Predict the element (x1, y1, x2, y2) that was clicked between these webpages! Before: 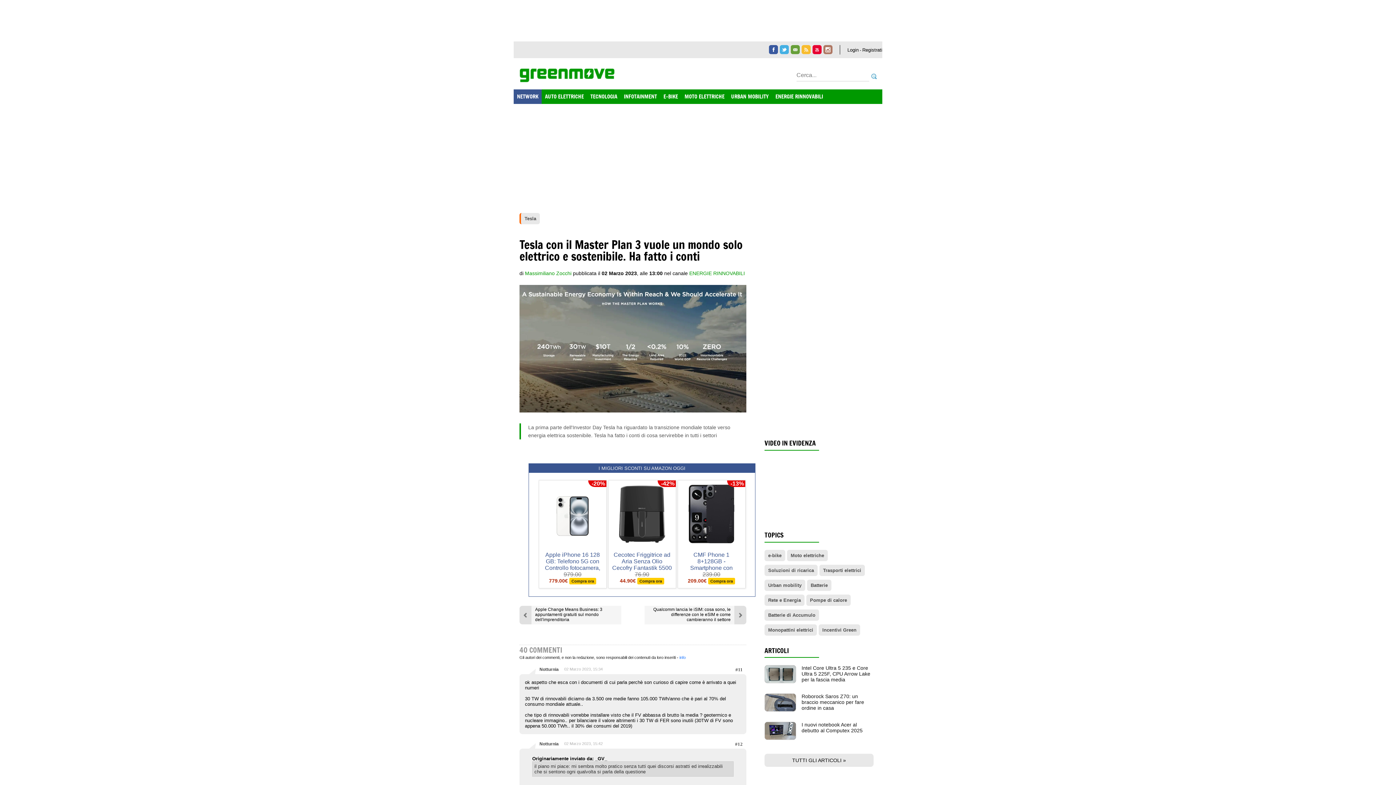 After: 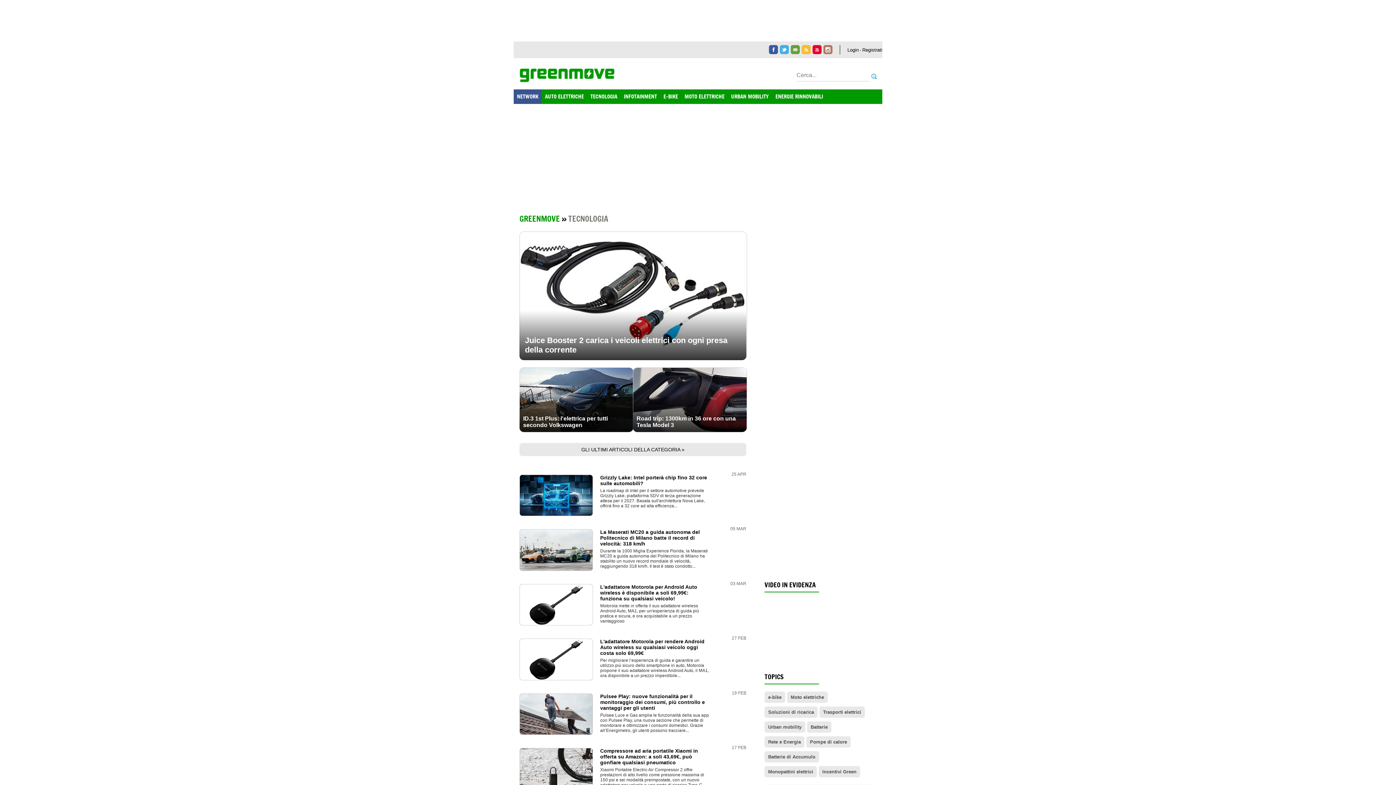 Action: bbox: (587, 89, 620, 104) label: TECNOLOGIA